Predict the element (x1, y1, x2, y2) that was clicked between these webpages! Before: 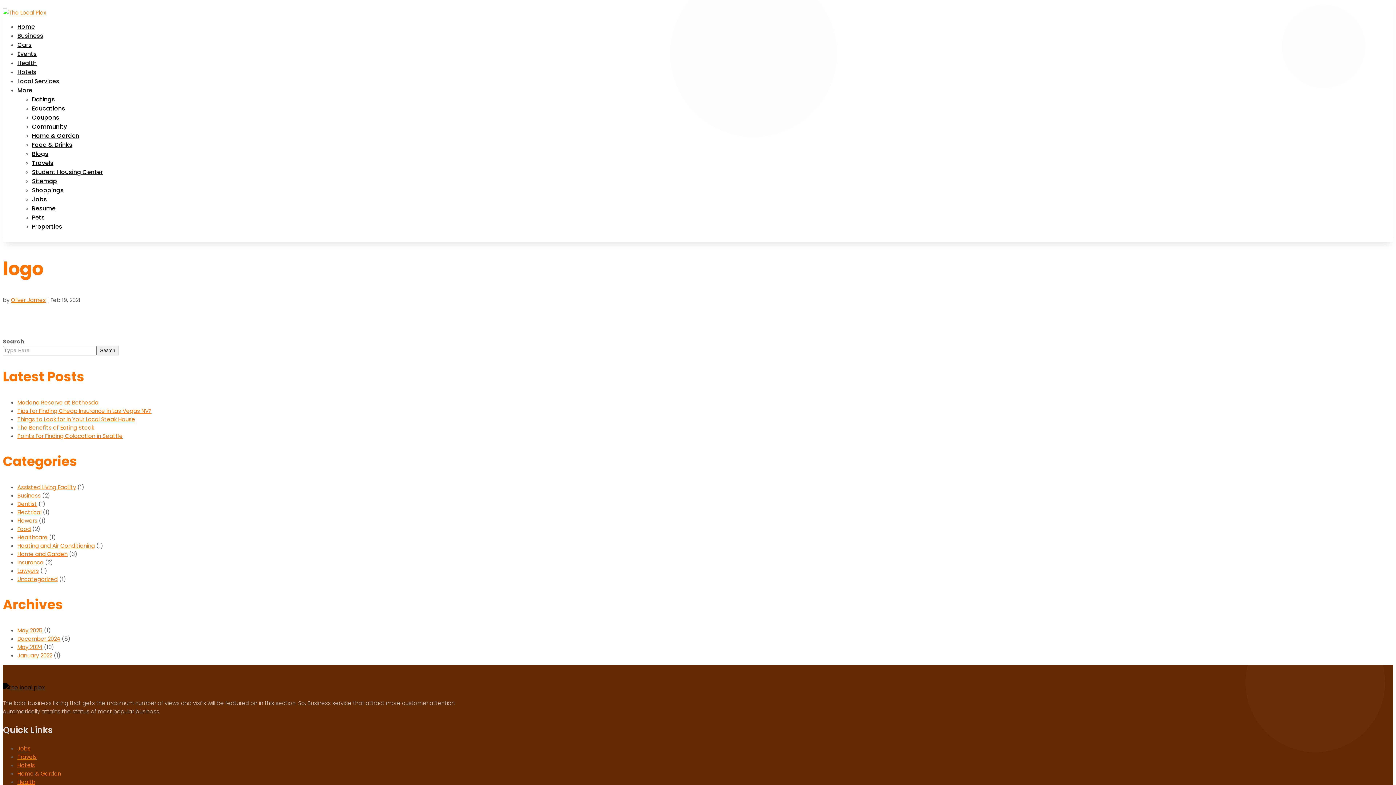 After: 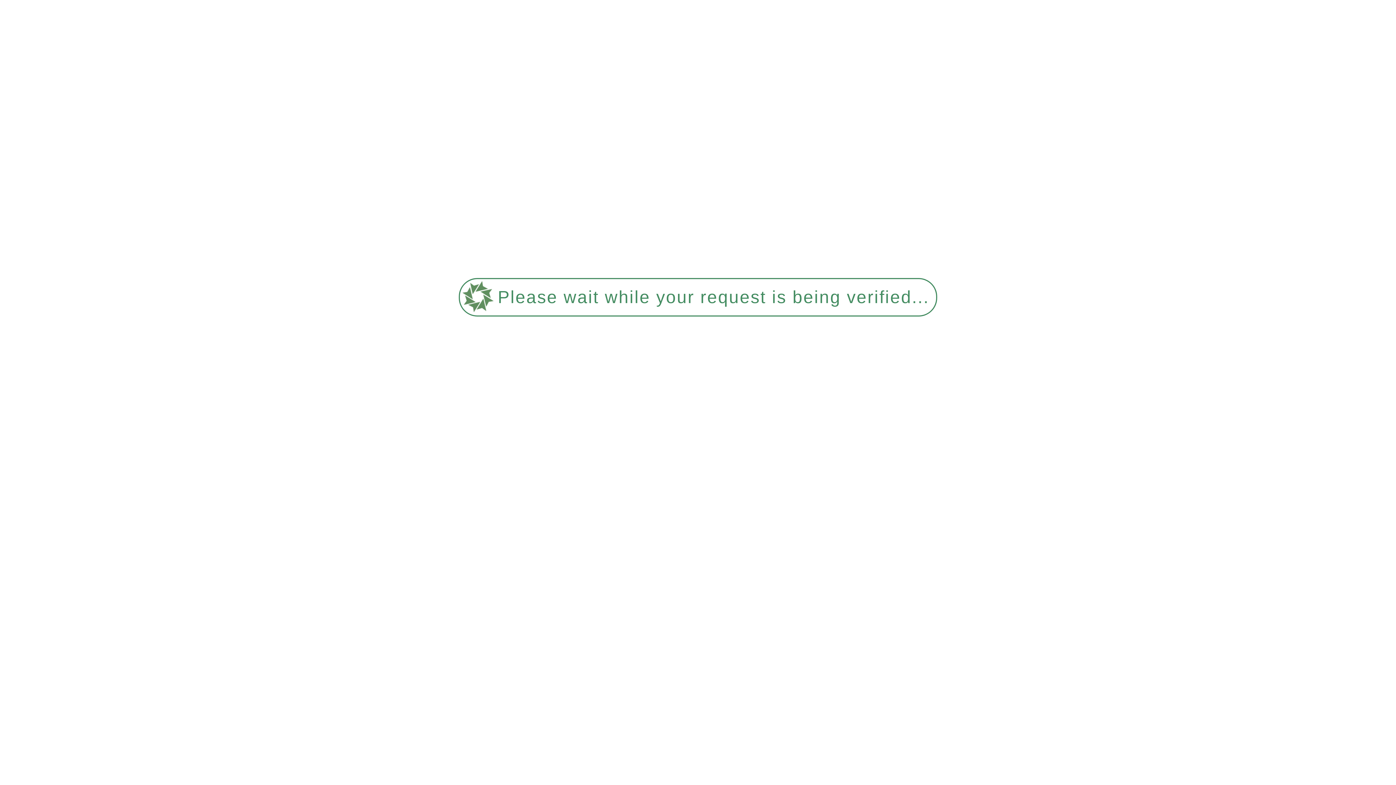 Action: label: Electrical bbox: (17, 508, 41, 516)